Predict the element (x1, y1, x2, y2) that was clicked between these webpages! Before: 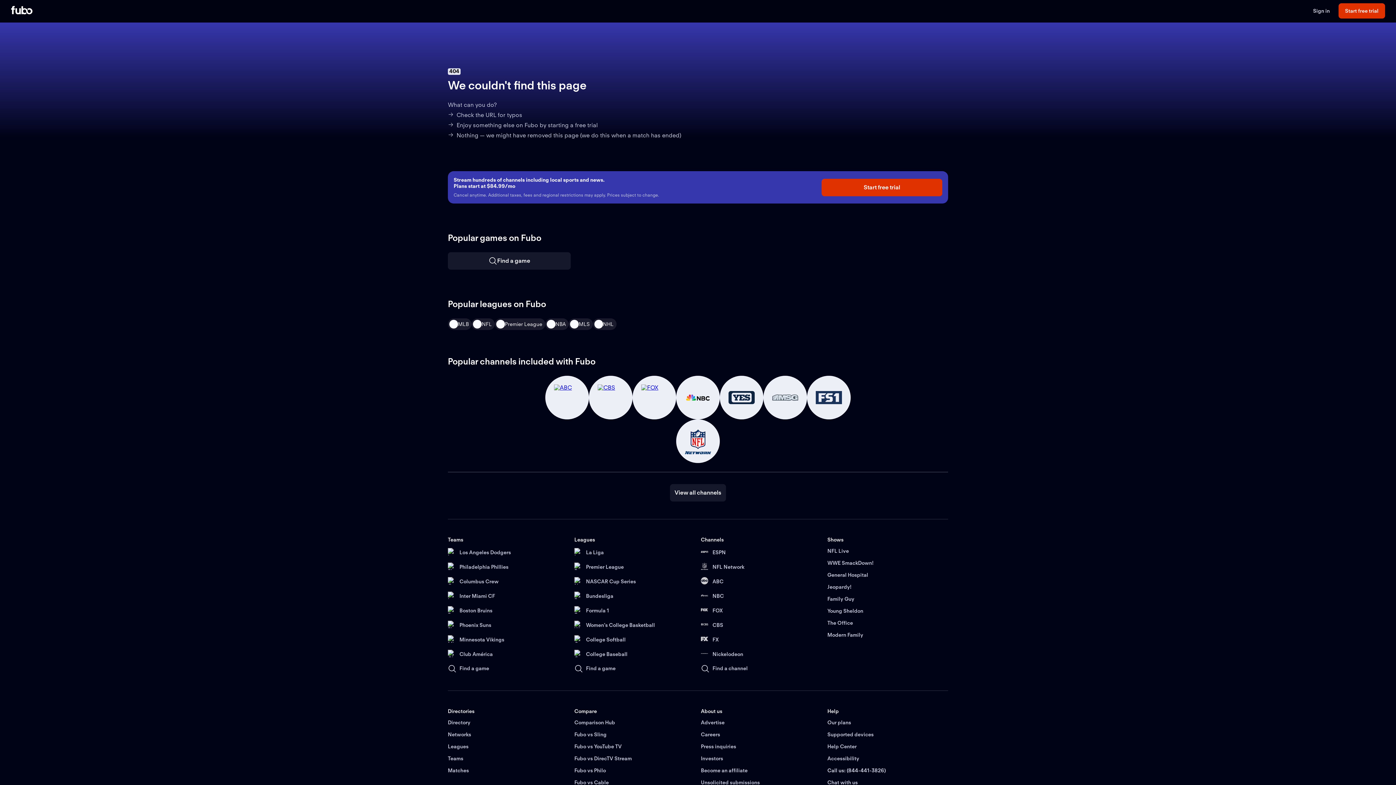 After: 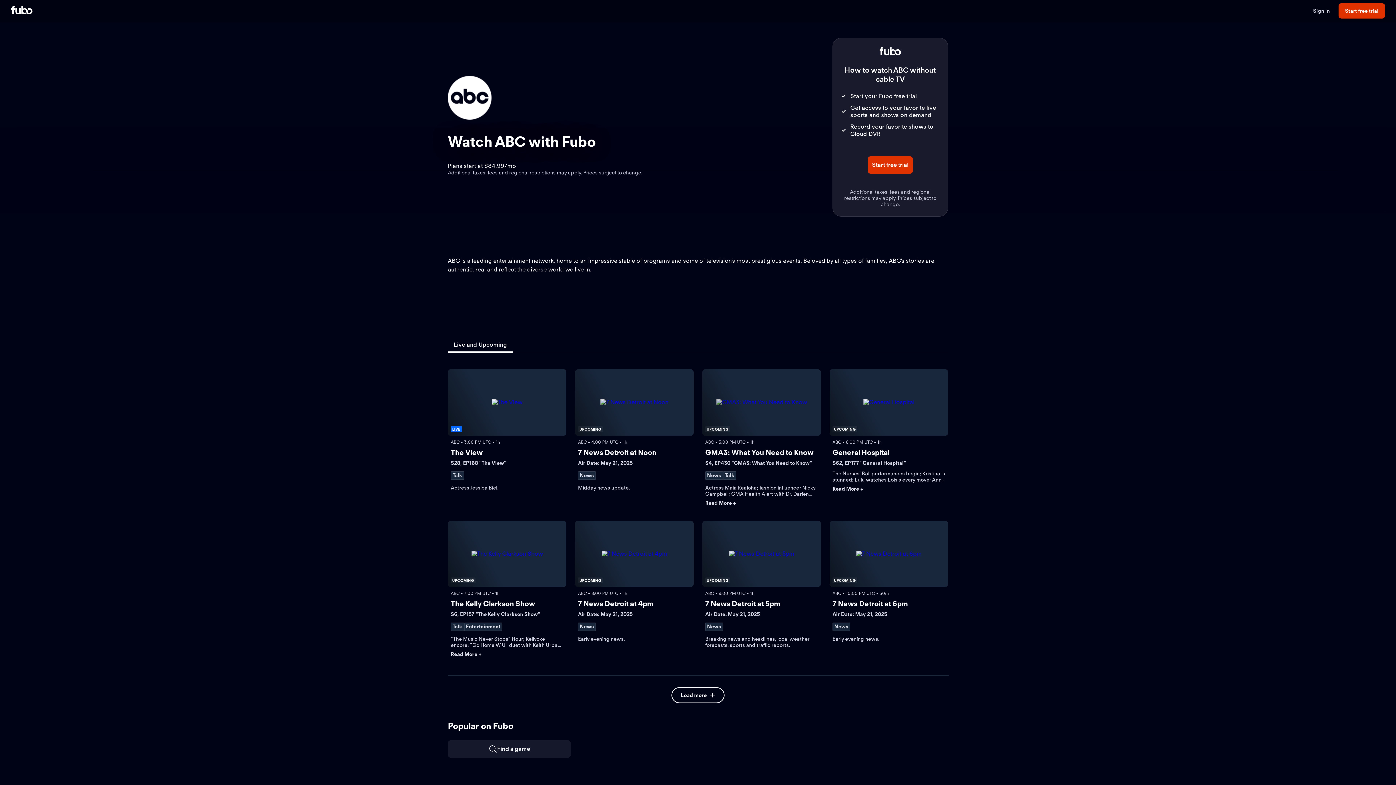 Action: label: ABC bbox: (701, 577, 821, 586)